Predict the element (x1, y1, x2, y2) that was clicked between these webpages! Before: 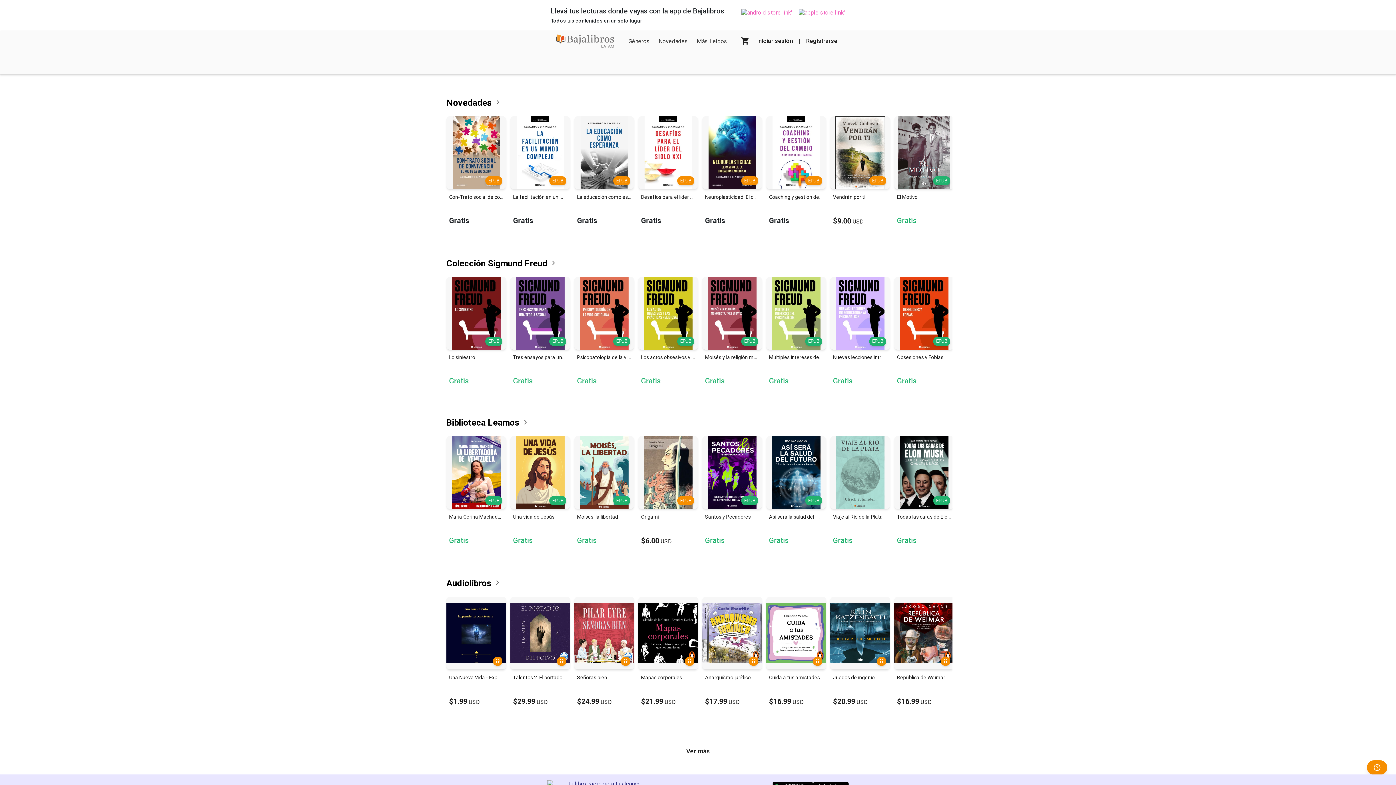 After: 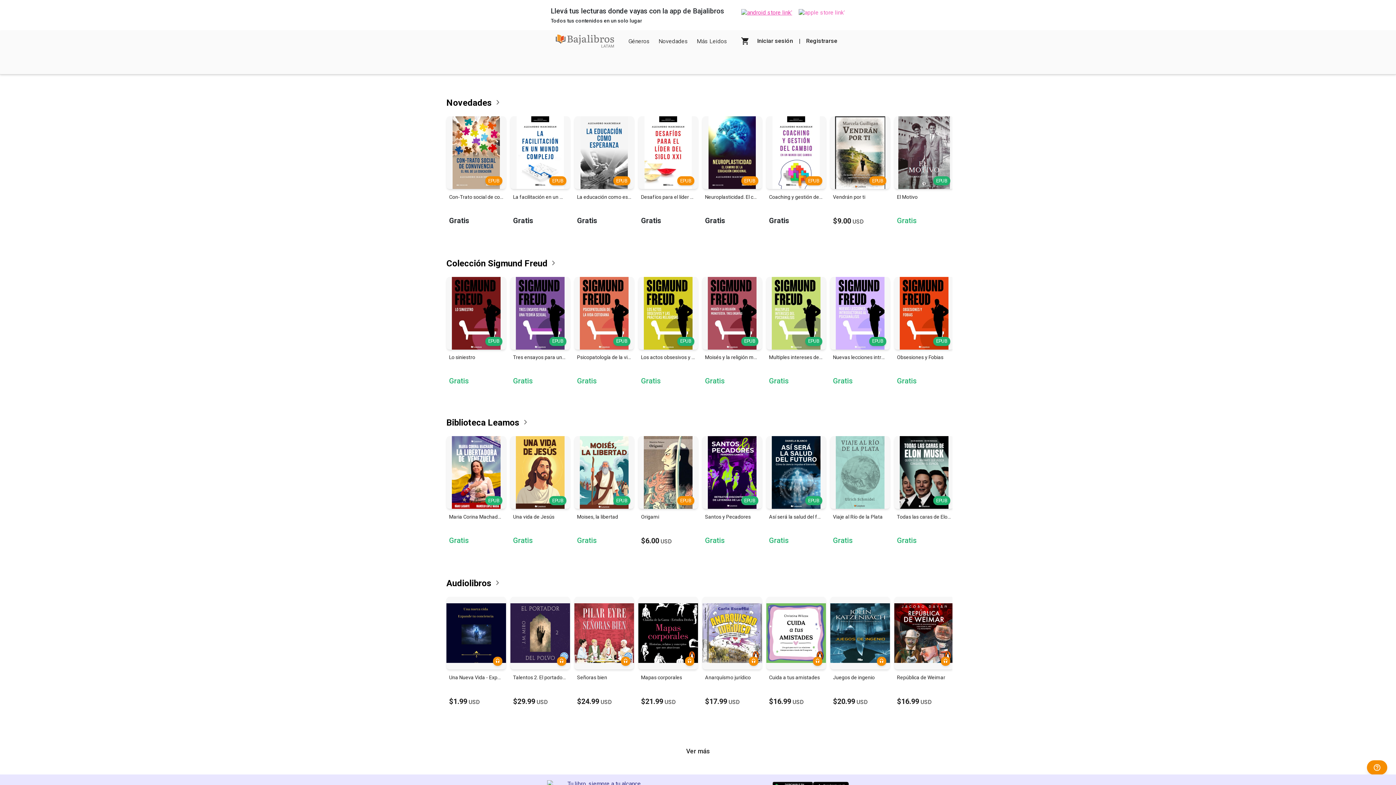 Action: bbox: (741, 6, 792, 24)